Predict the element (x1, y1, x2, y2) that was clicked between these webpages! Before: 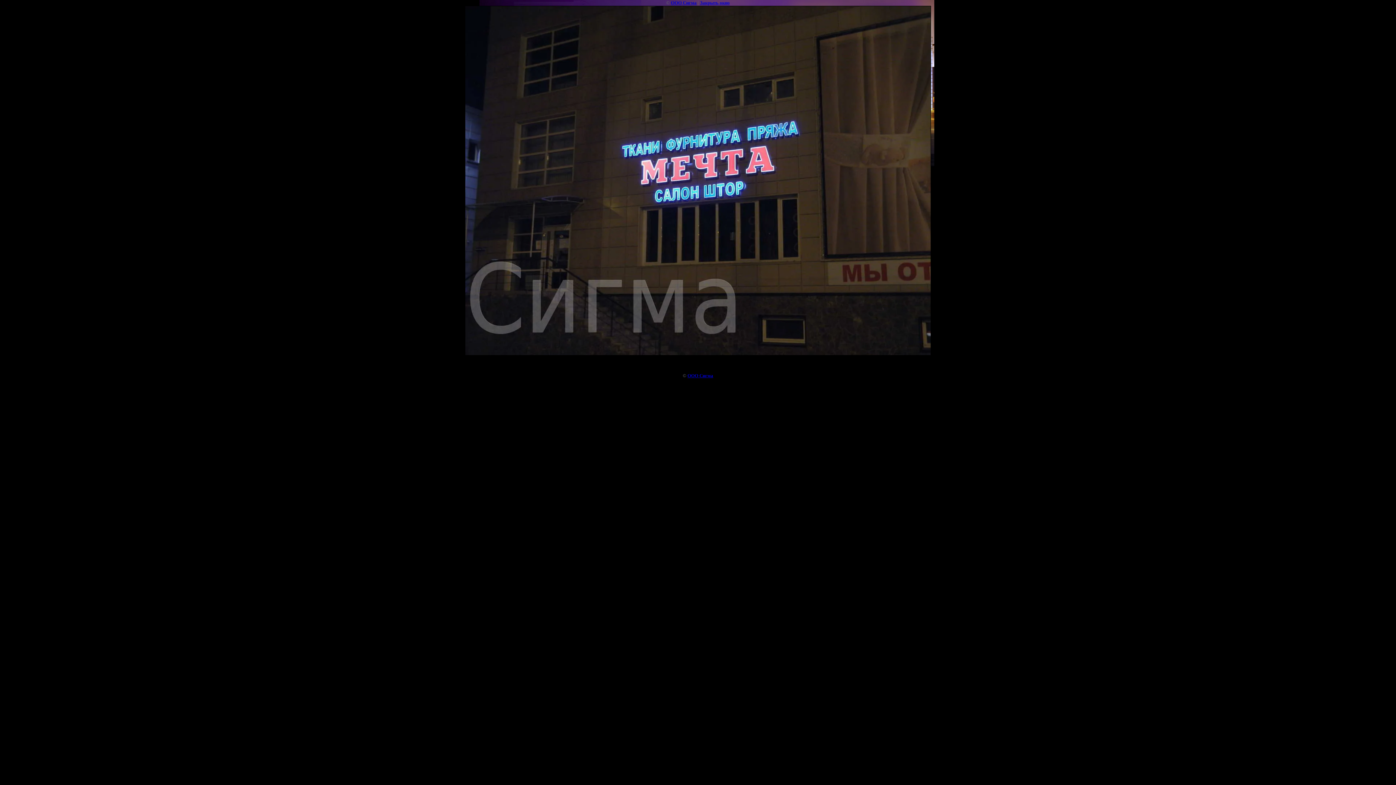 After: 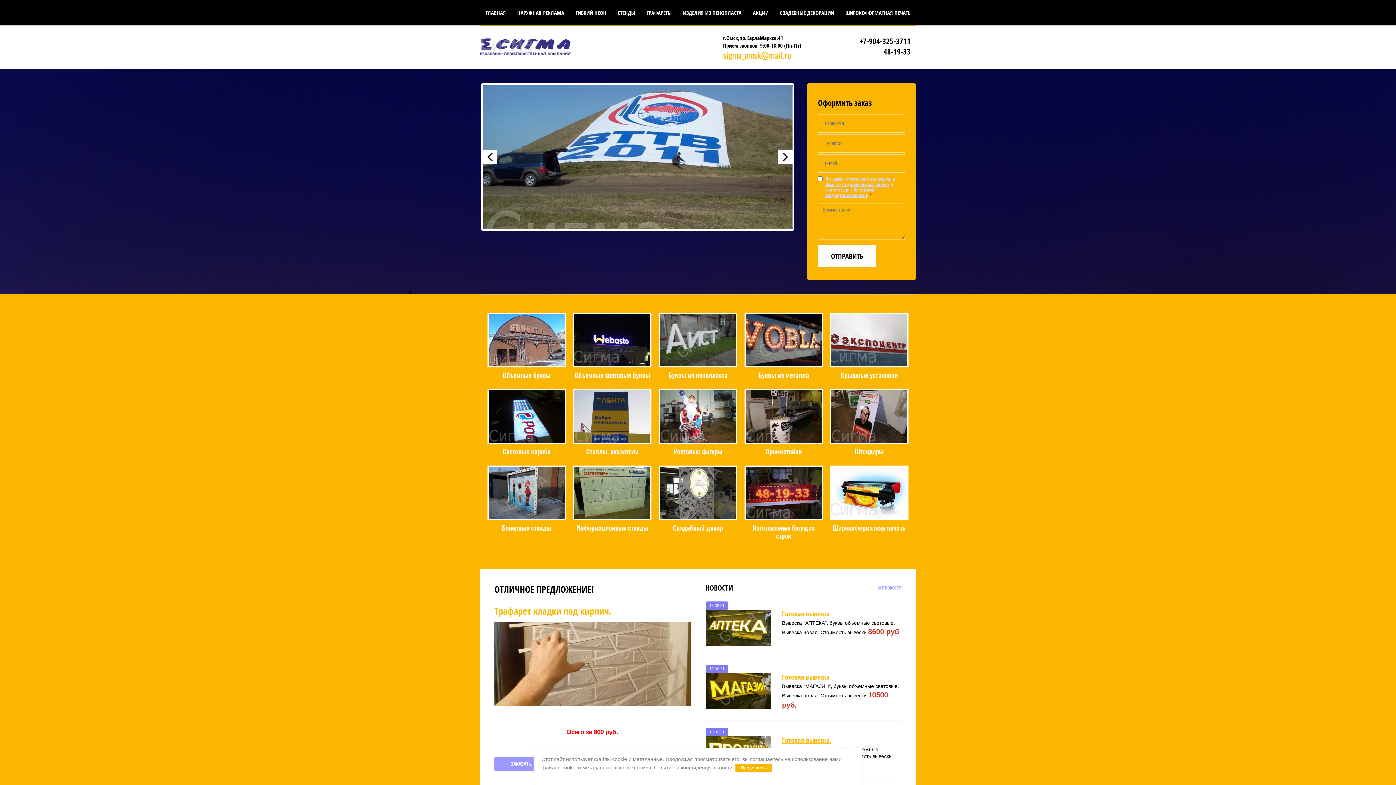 Action: label: ООО Сигма bbox: (687, 373, 713, 378)